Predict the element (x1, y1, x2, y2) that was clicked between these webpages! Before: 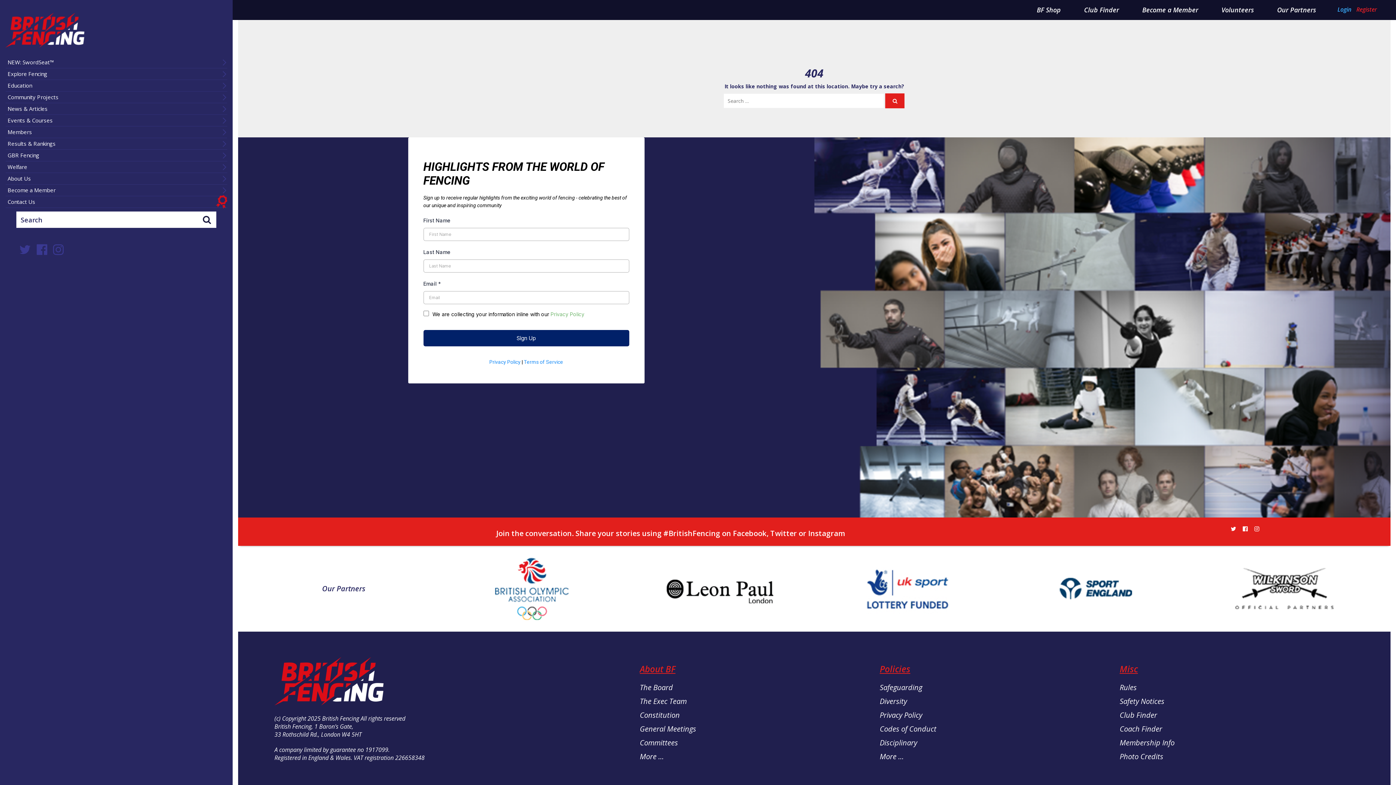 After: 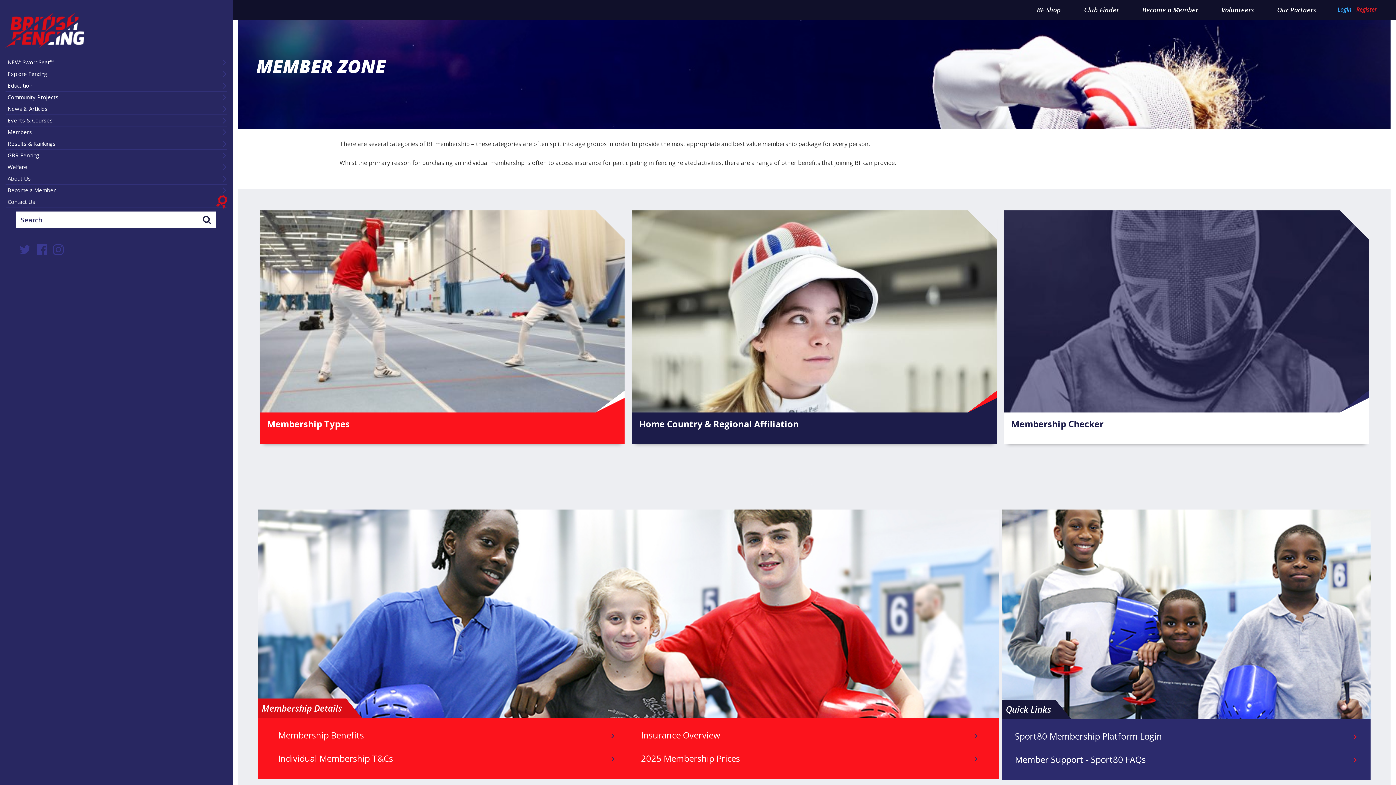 Action: label: Membership Info bbox: (1119, 738, 1174, 748)